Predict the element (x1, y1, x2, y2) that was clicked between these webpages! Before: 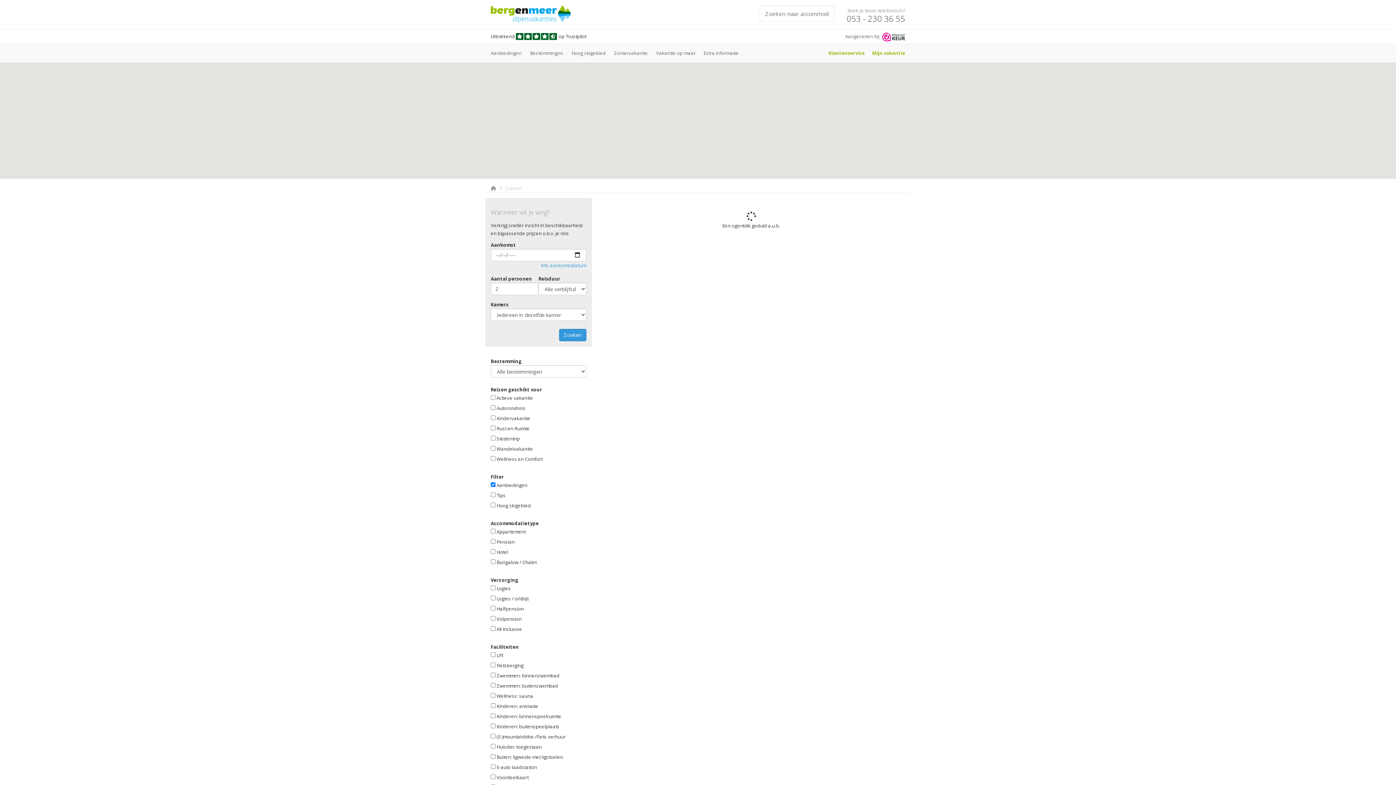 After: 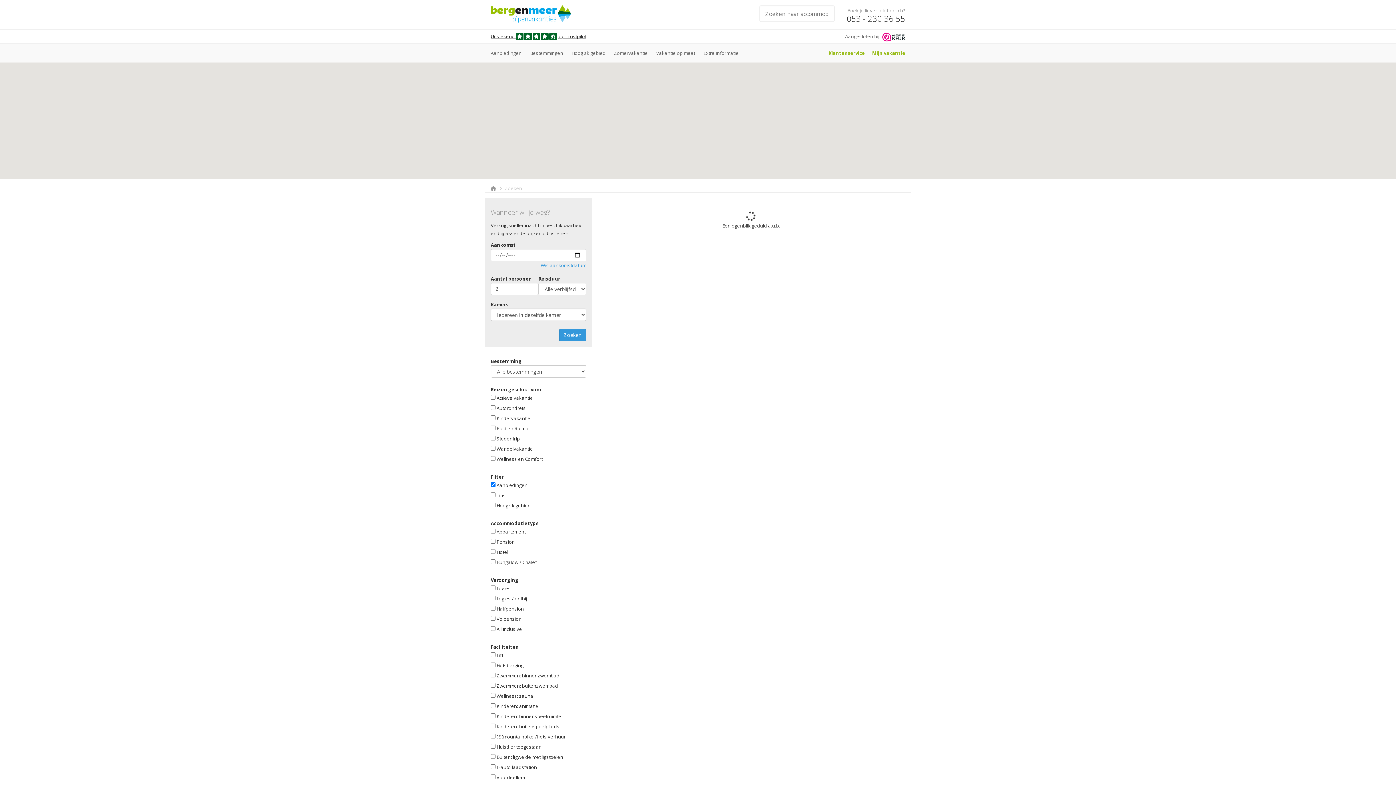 Action: bbox: (490, 33, 586, 39) label: Uitstekend  op Trustpilot